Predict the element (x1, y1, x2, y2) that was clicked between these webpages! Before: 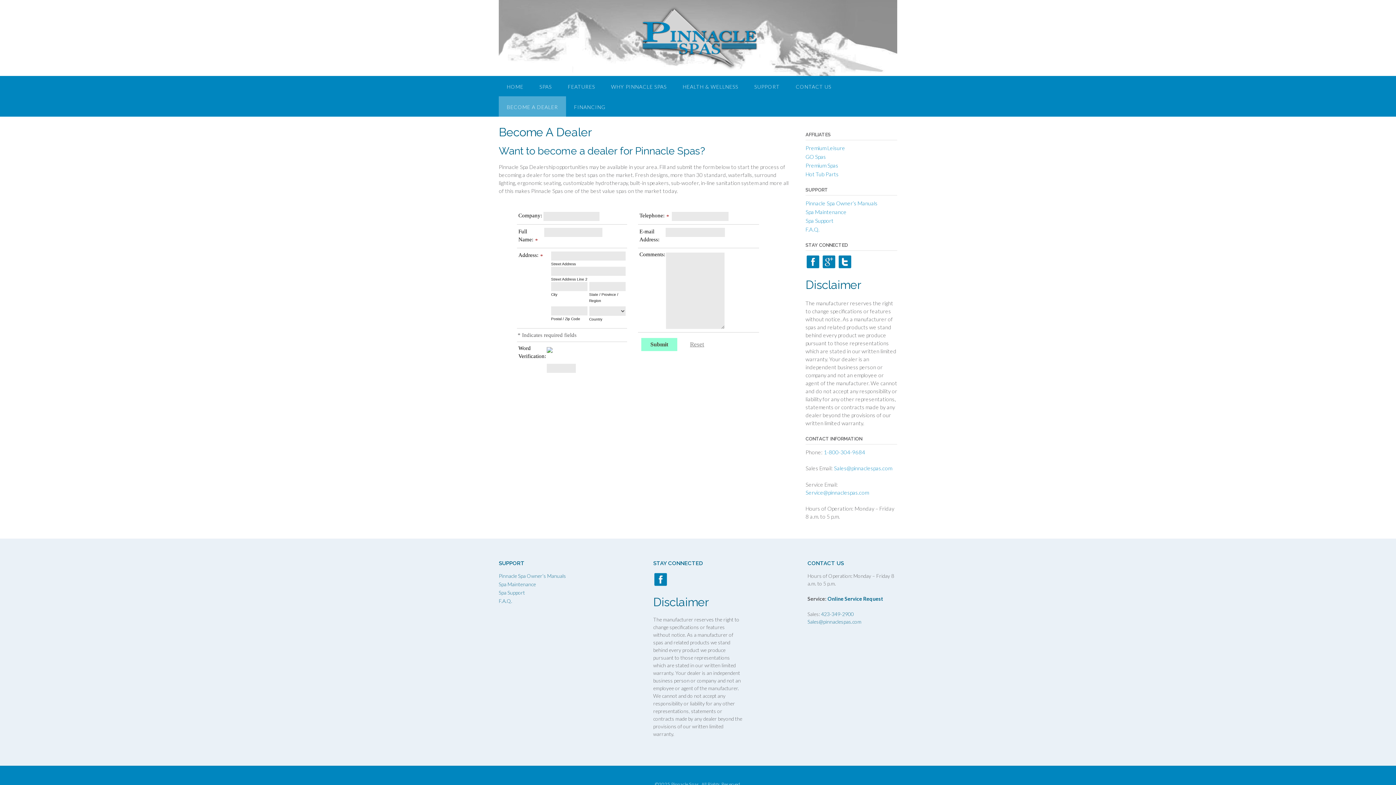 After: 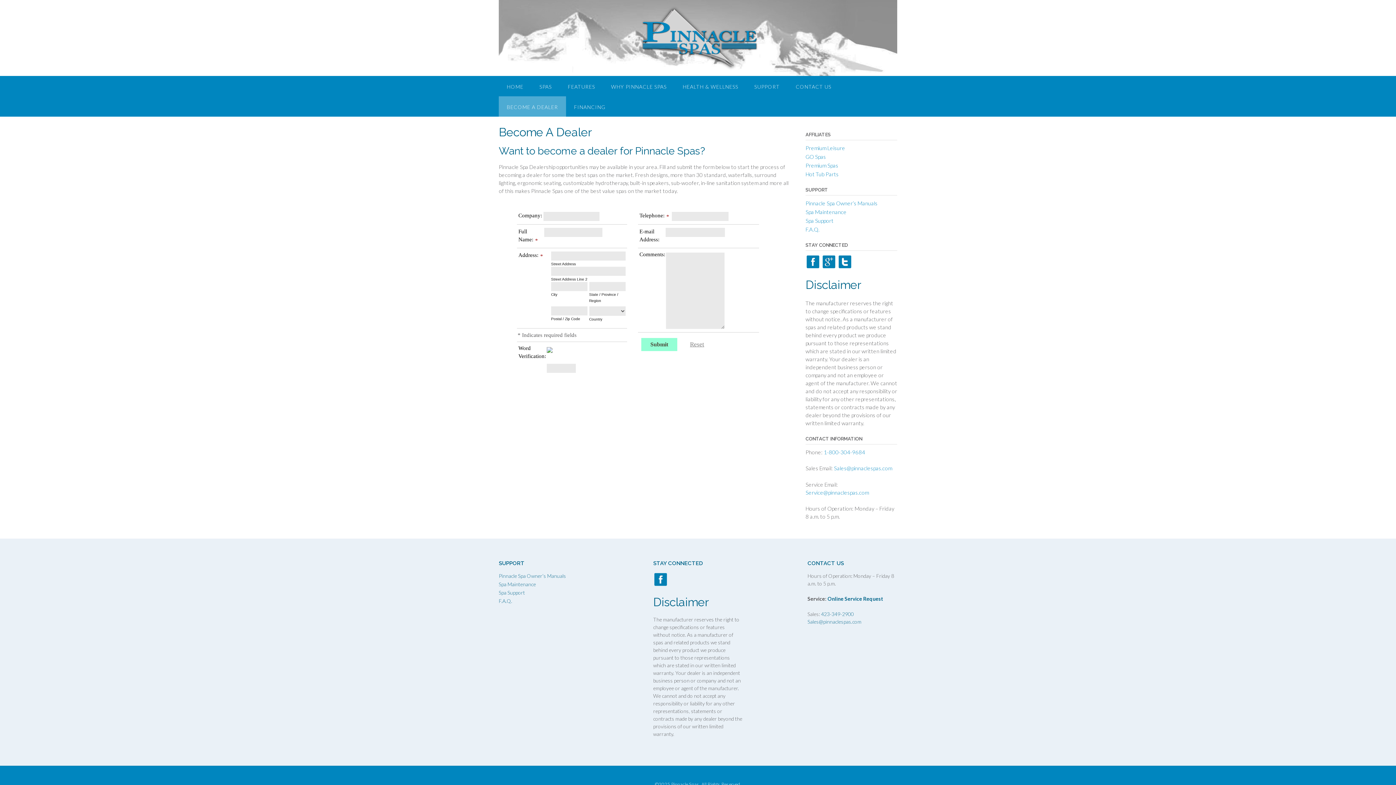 Action: bbox: (837, 263, 852, 270)